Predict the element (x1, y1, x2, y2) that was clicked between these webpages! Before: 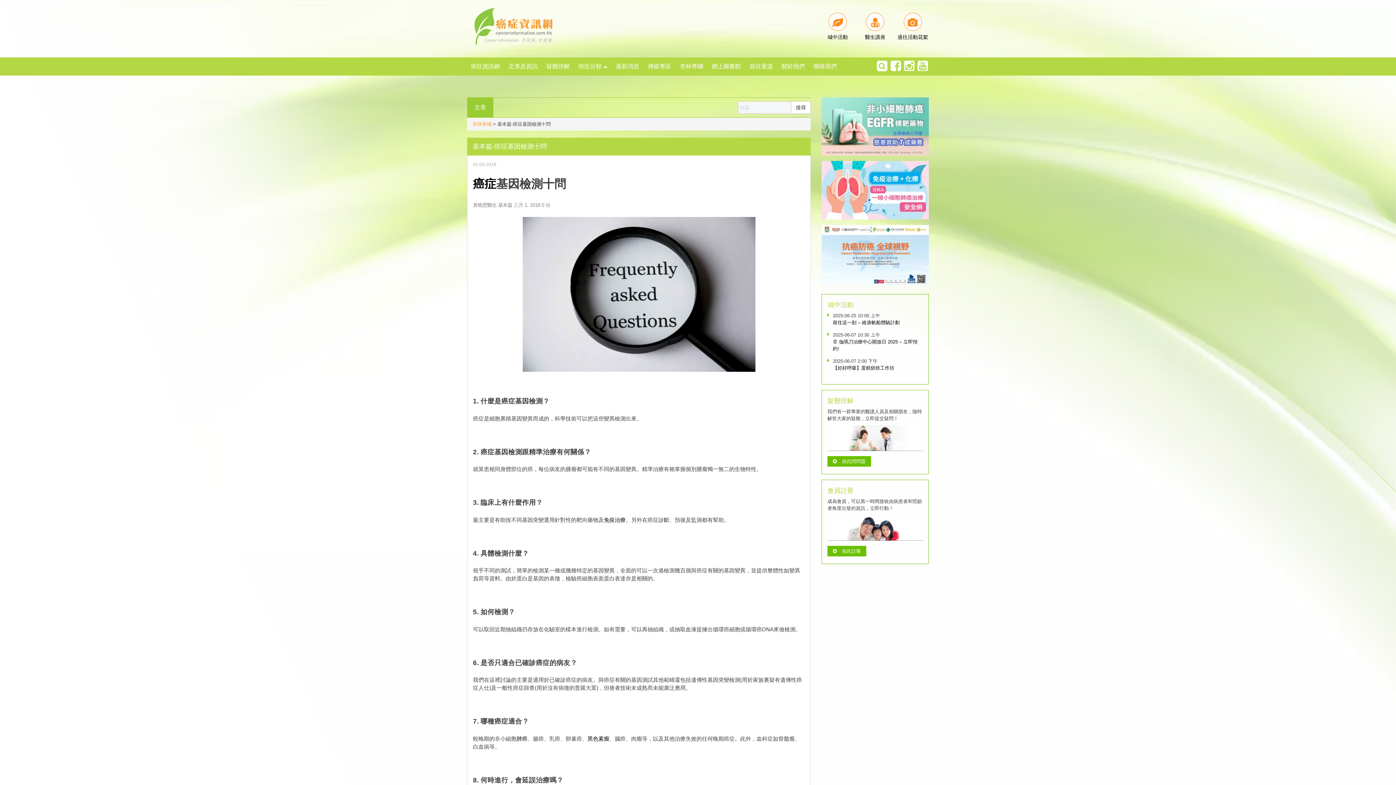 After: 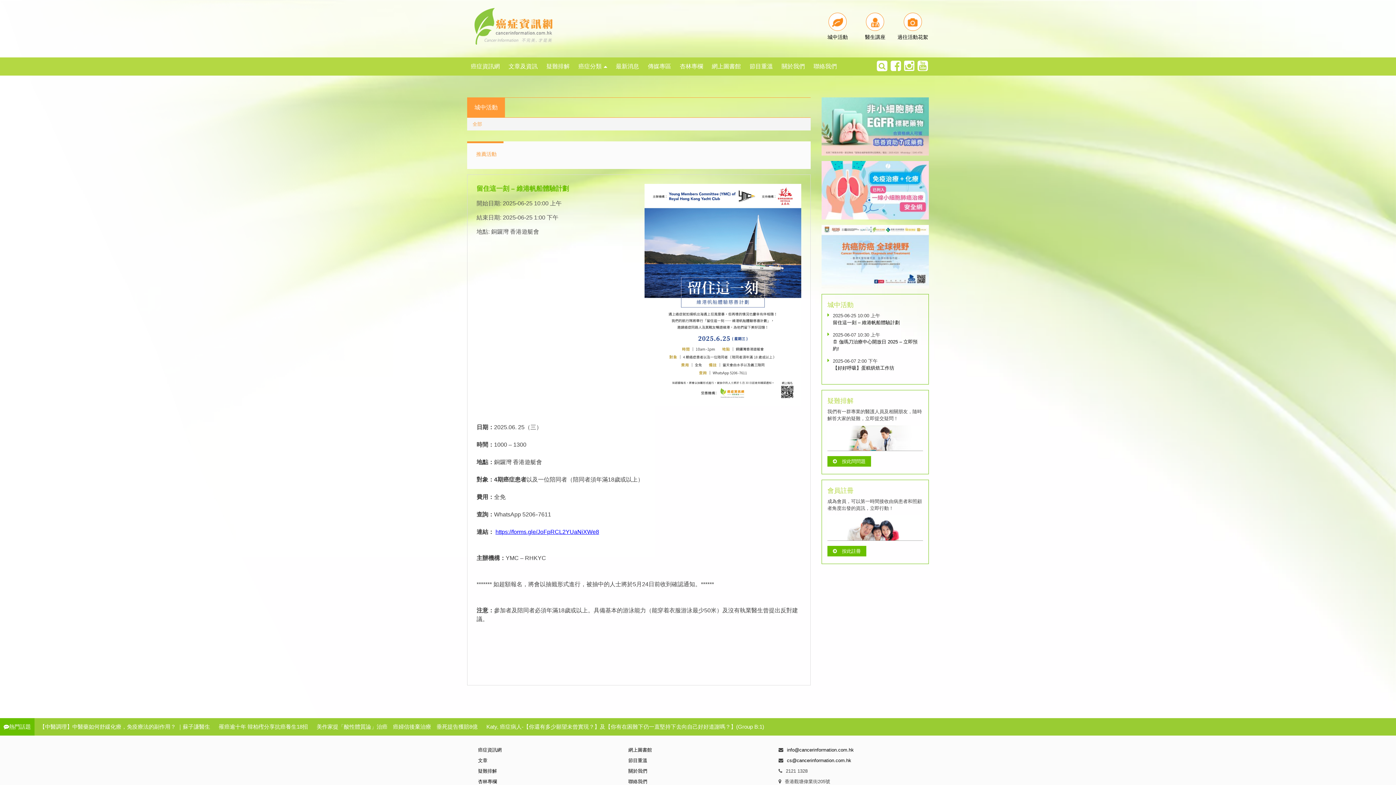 Action: bbox: (833, 319, 923, 326) label: 留住這一刻 – 維港帆船體驗計劃